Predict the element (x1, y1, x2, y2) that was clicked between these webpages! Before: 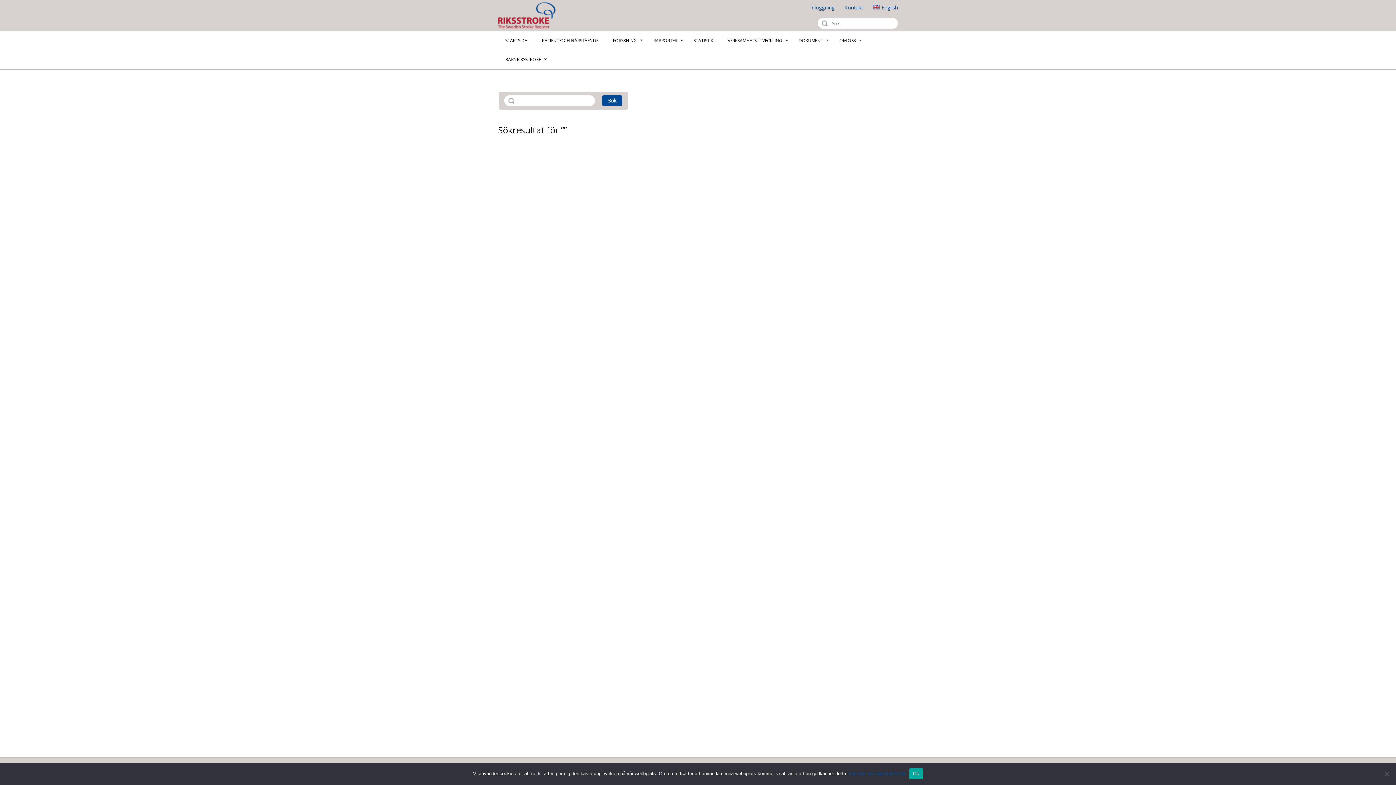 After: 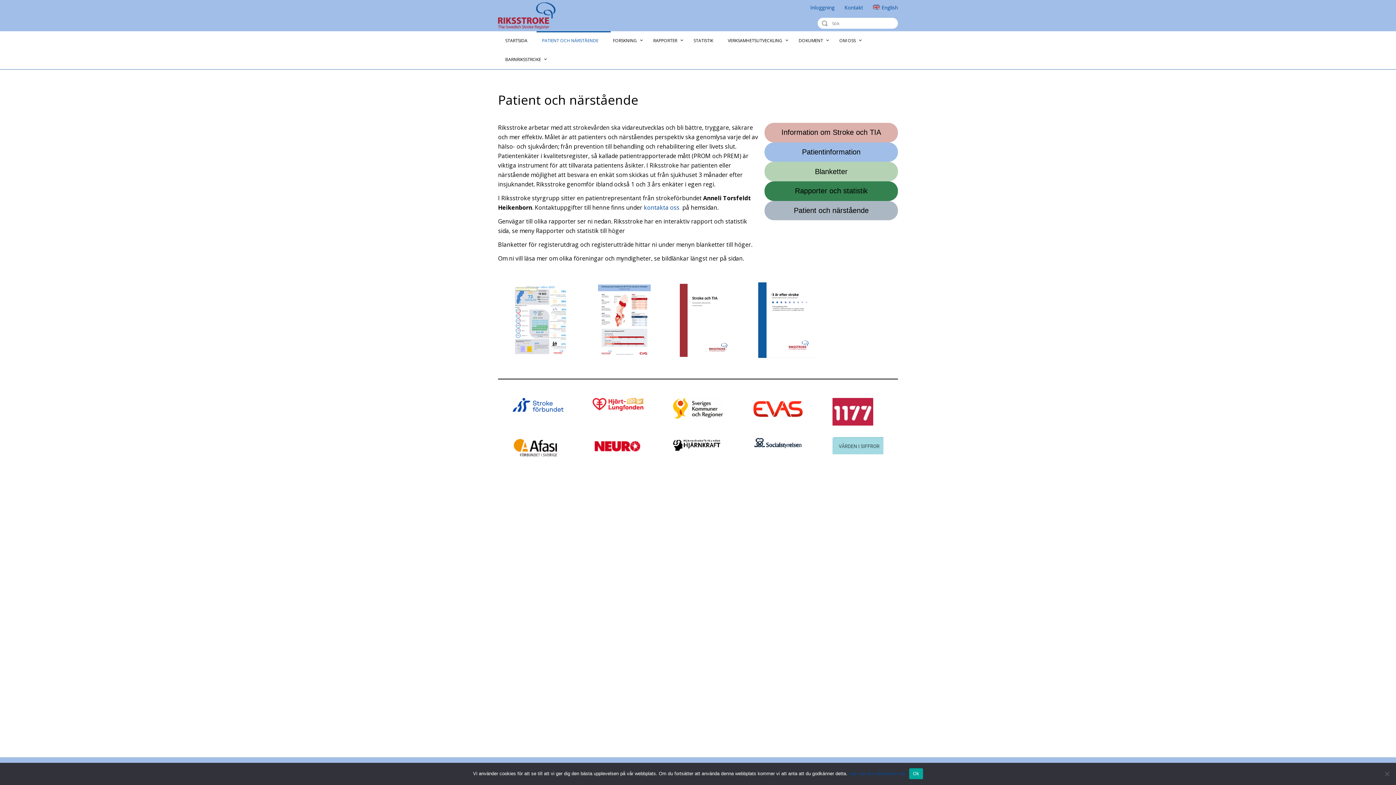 Action: bbox: (534, 31, 605, 50) label: PATIENT OCH NÄRSTÅENDE